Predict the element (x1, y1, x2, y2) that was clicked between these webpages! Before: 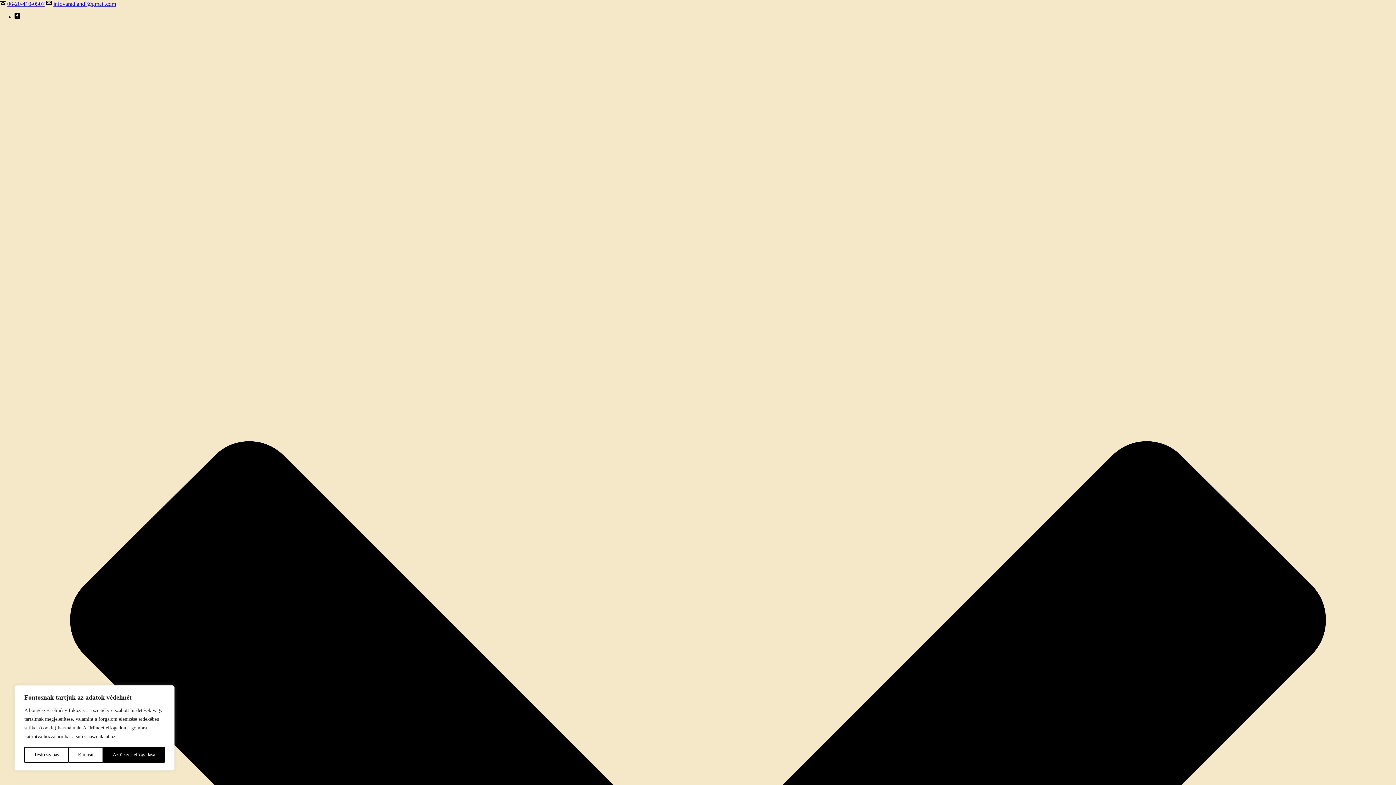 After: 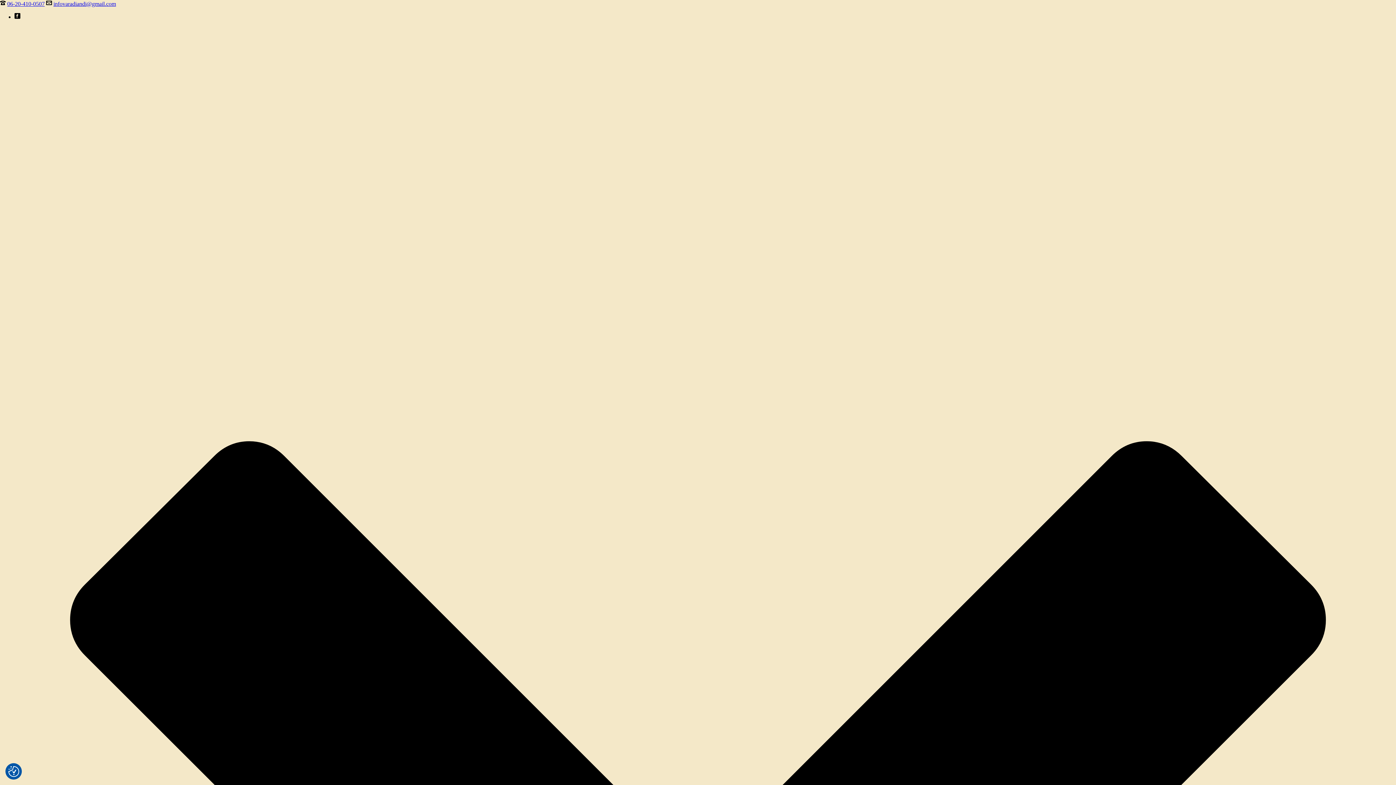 Action: bbox: (103, 747, 164, 763) label: Az összes elfogadása